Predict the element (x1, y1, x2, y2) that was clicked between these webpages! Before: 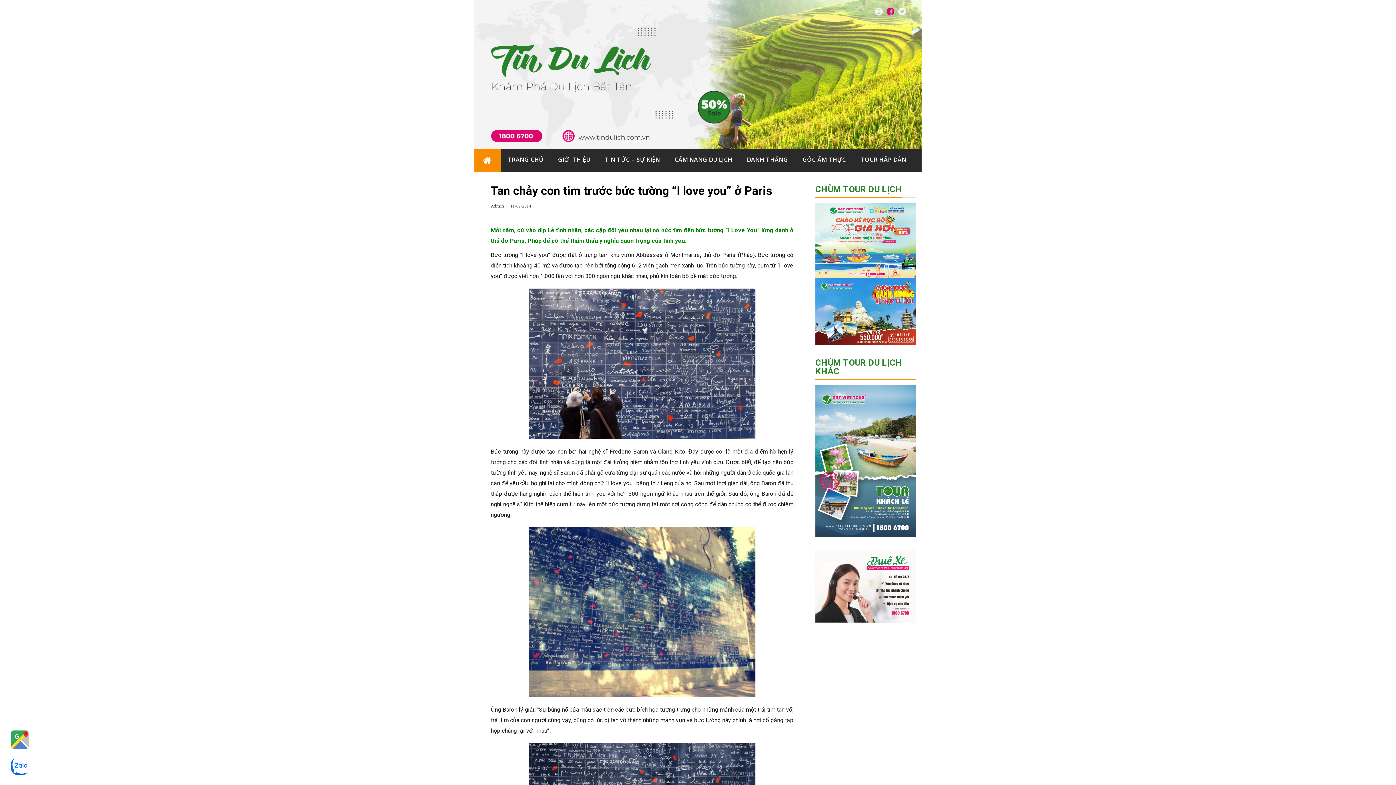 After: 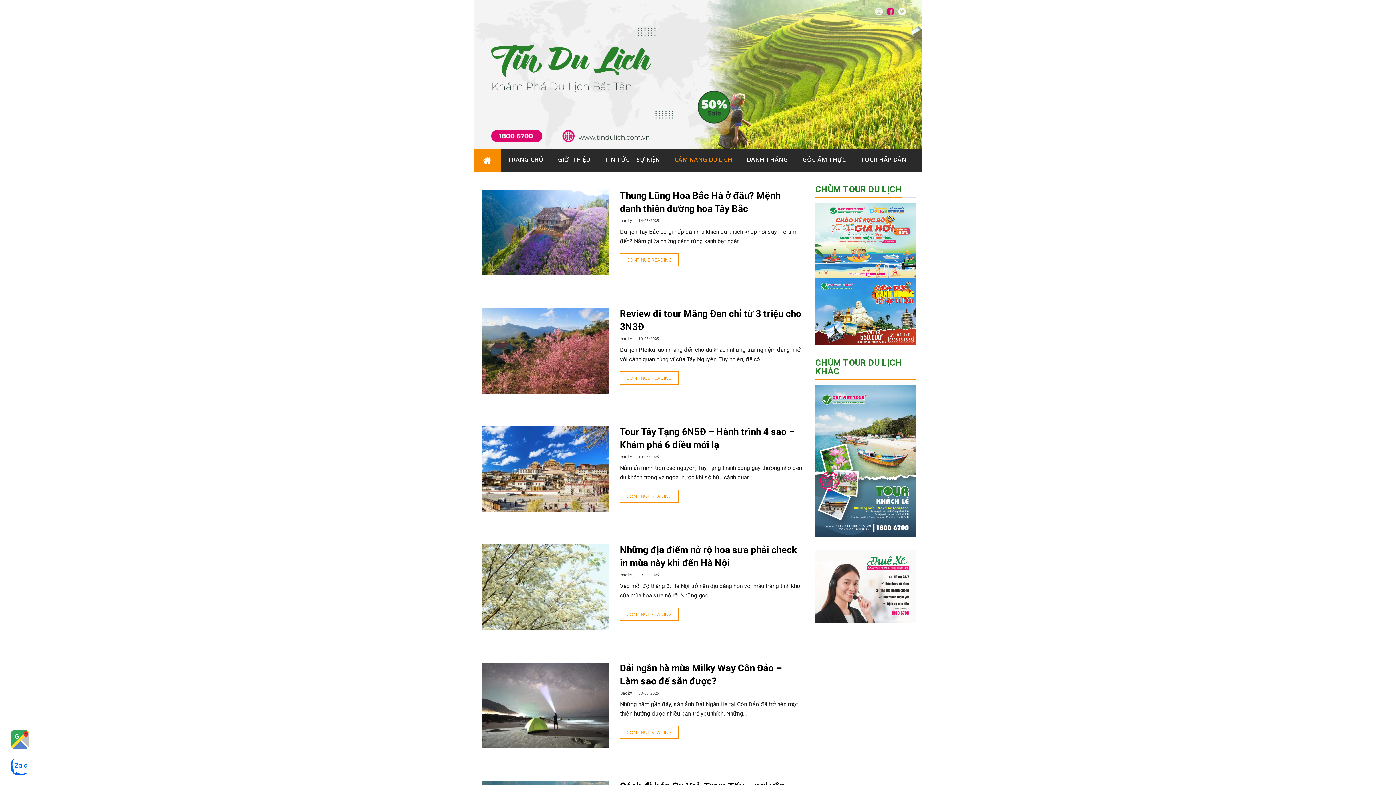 Action: label: CẨM NANG DU LỊCH bbox: (667, 149, 739, 170)